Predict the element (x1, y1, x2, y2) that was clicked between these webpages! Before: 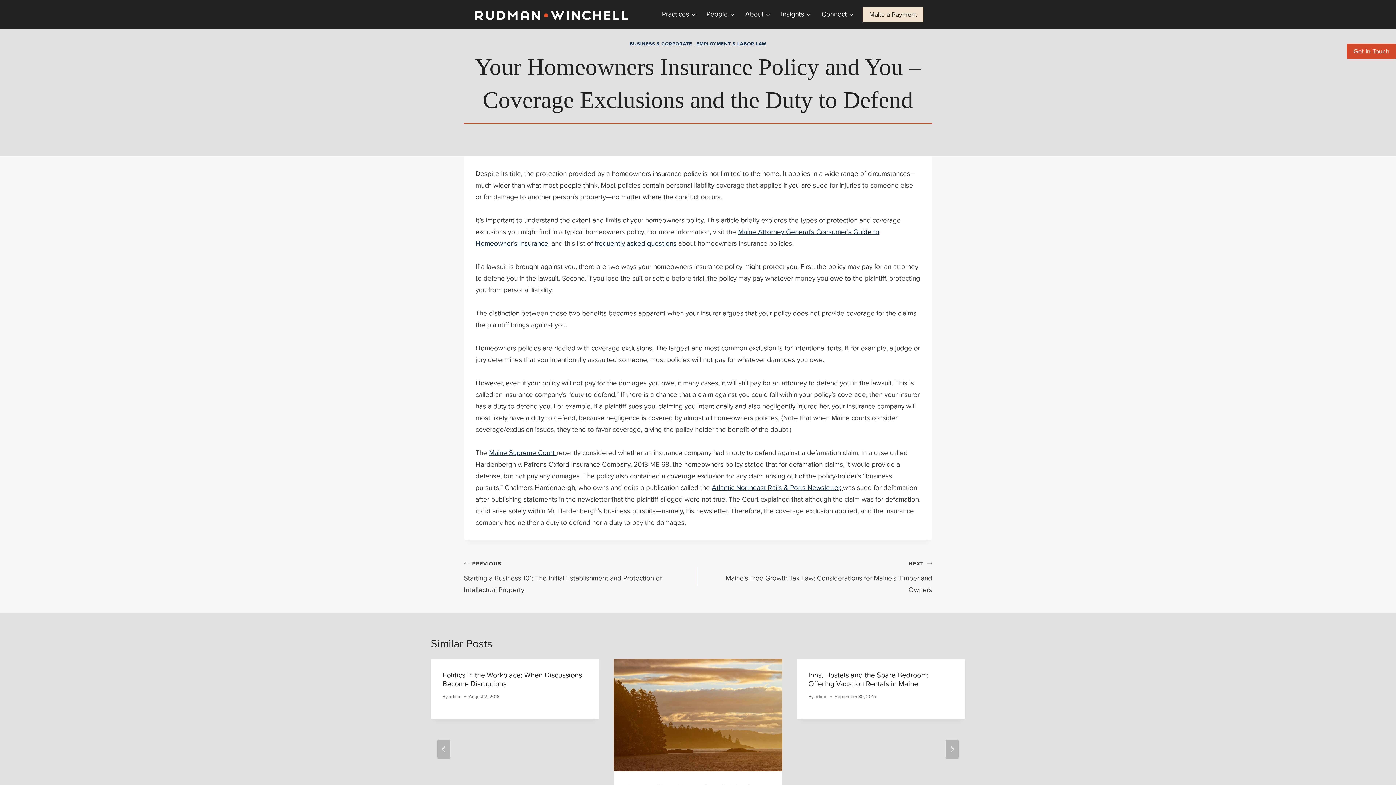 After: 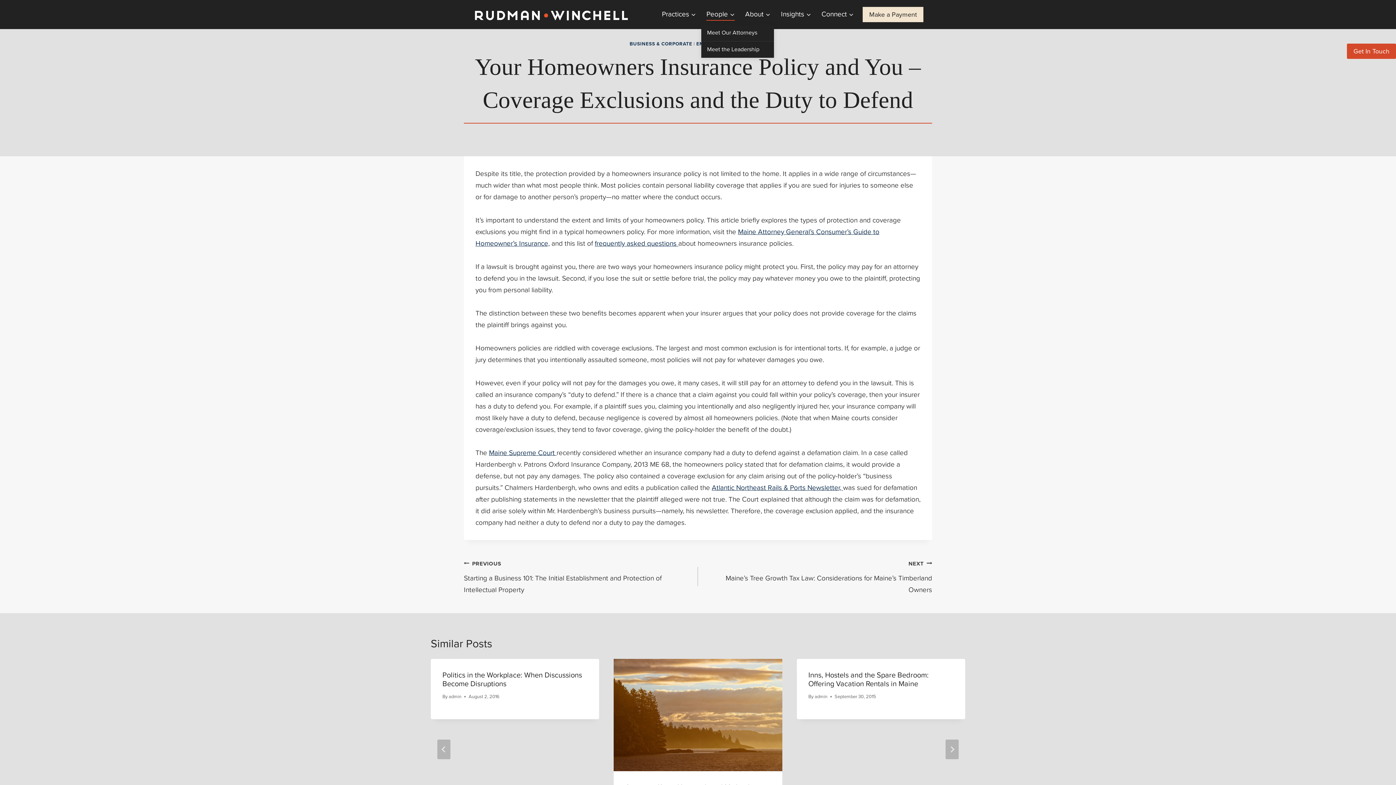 Action: label: People bbox: (701, 4, 740, 24)